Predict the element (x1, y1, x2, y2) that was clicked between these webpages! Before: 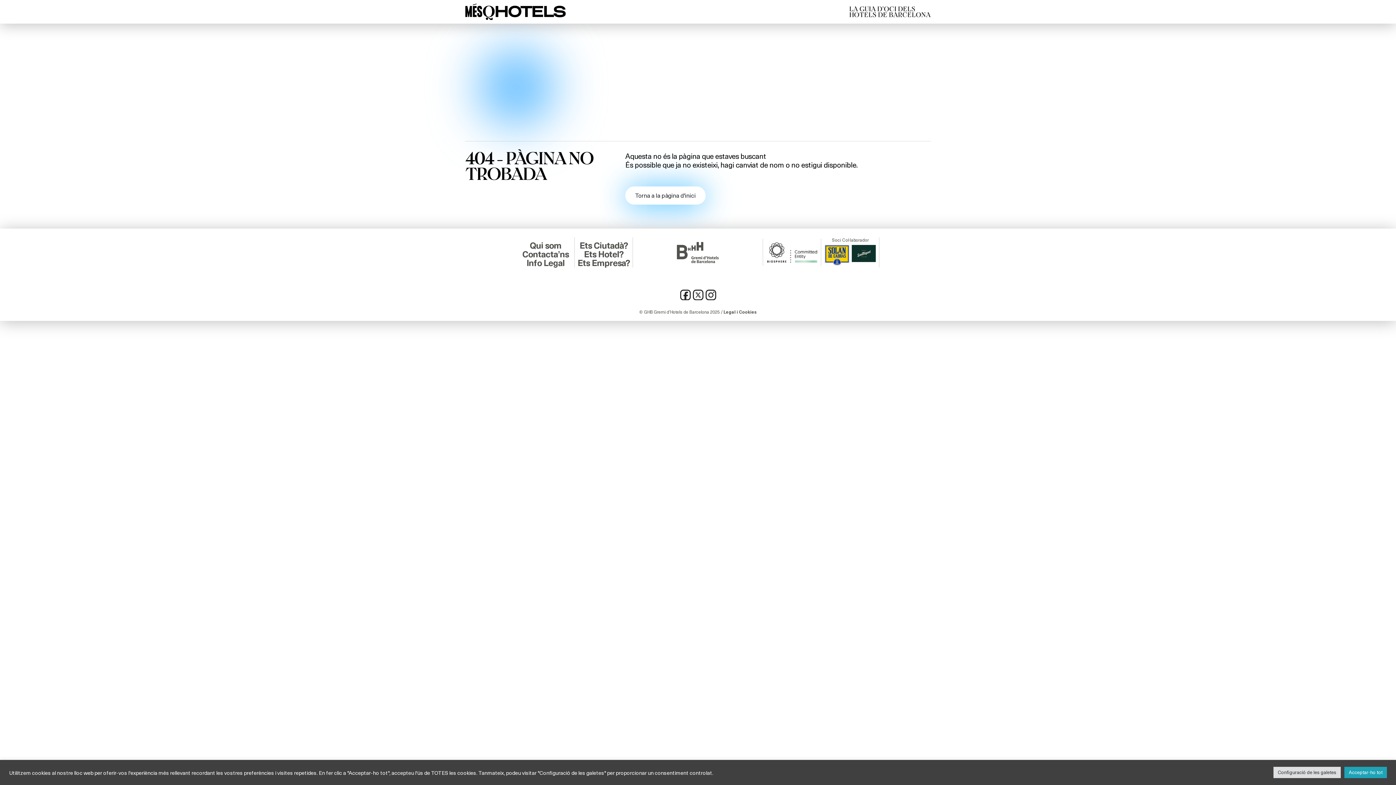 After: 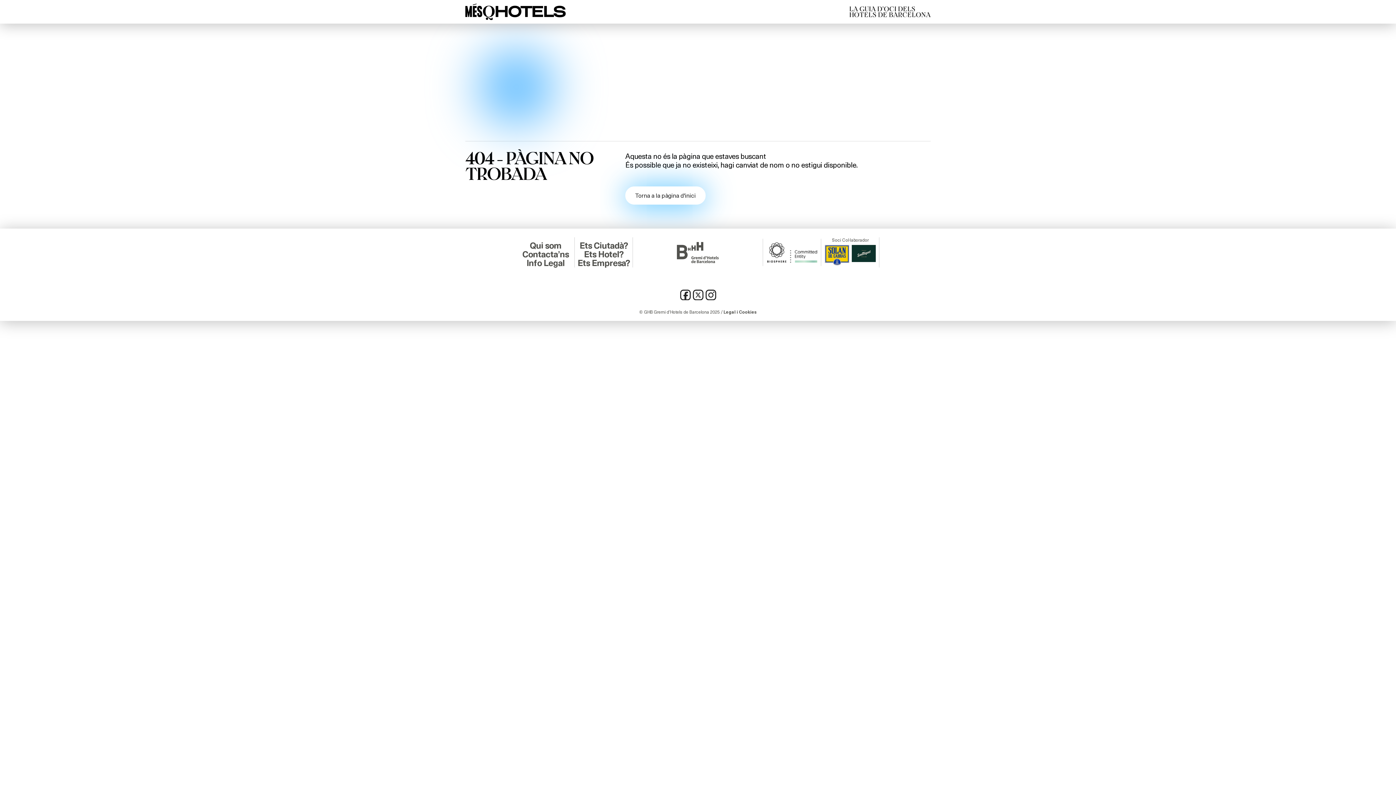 Action: label: Acceptar-ho tot bbox: (1344, 767, 1387, 778)